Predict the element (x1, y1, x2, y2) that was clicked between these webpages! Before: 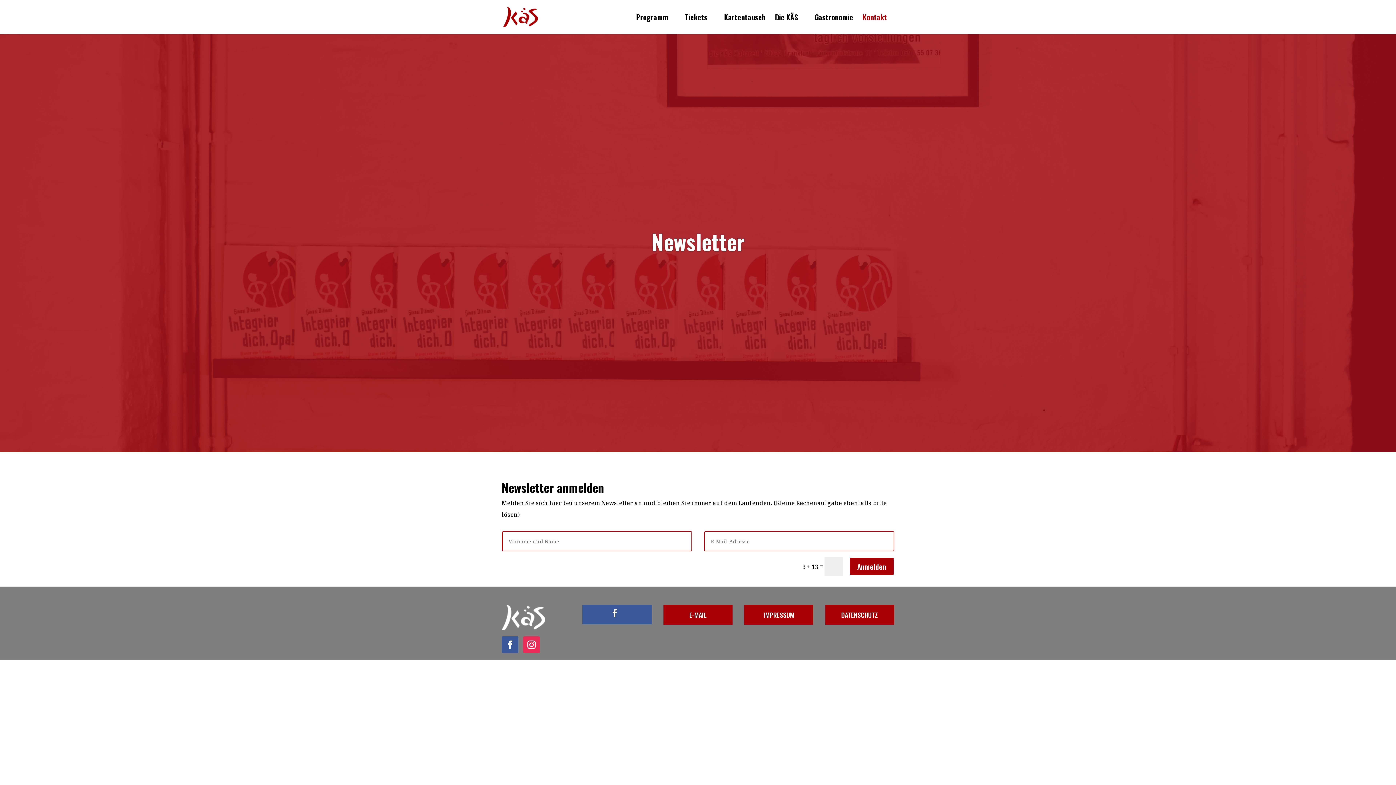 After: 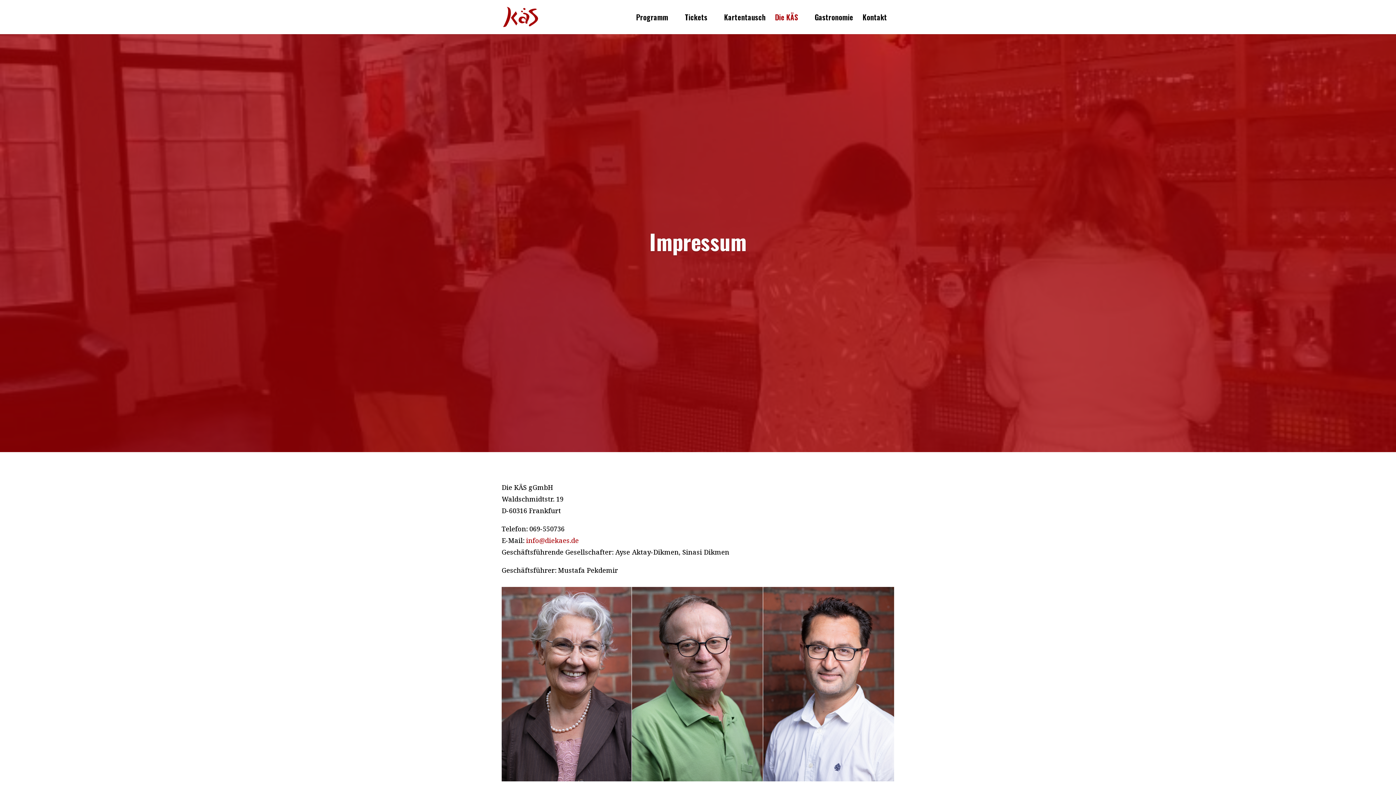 Action: bbox: (744, 605, 813, 625) label: IMPRESSUM